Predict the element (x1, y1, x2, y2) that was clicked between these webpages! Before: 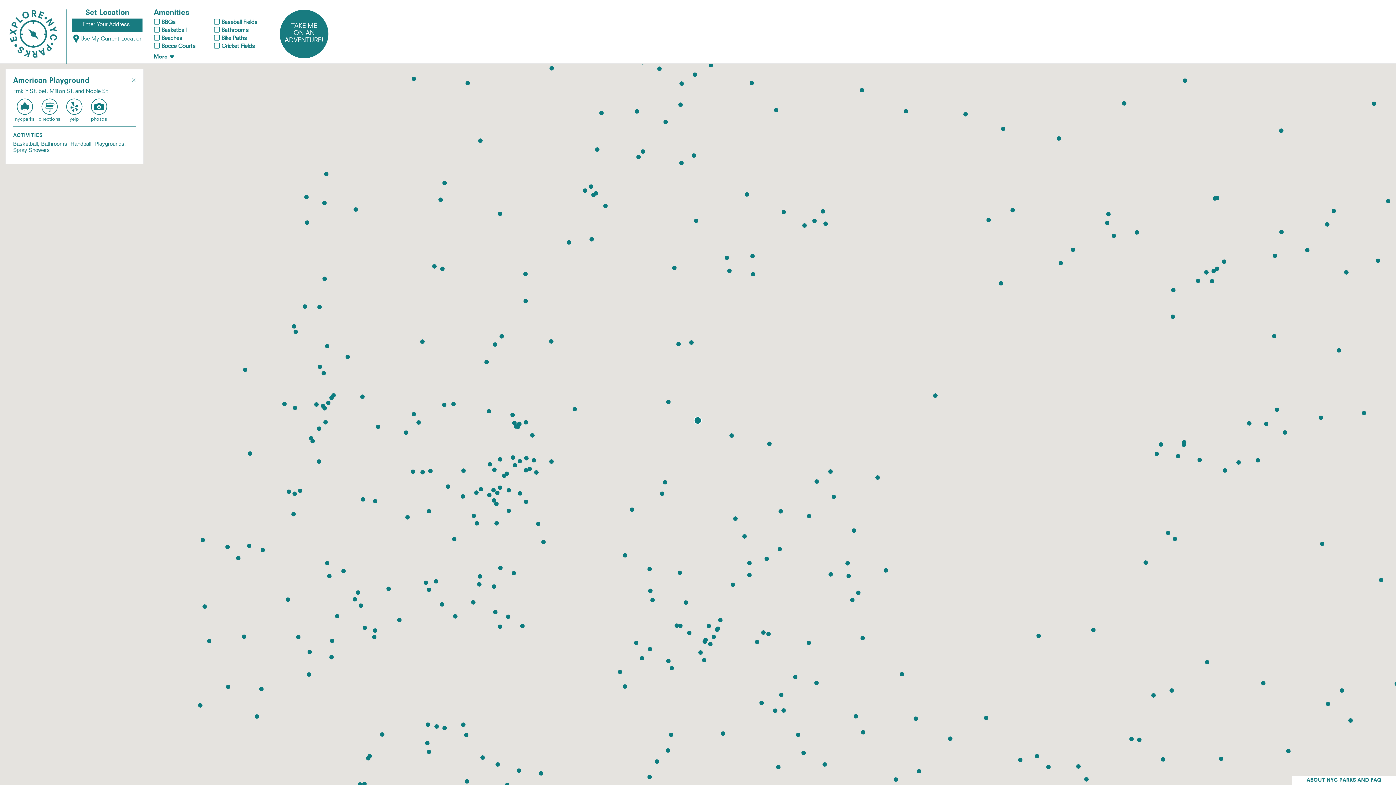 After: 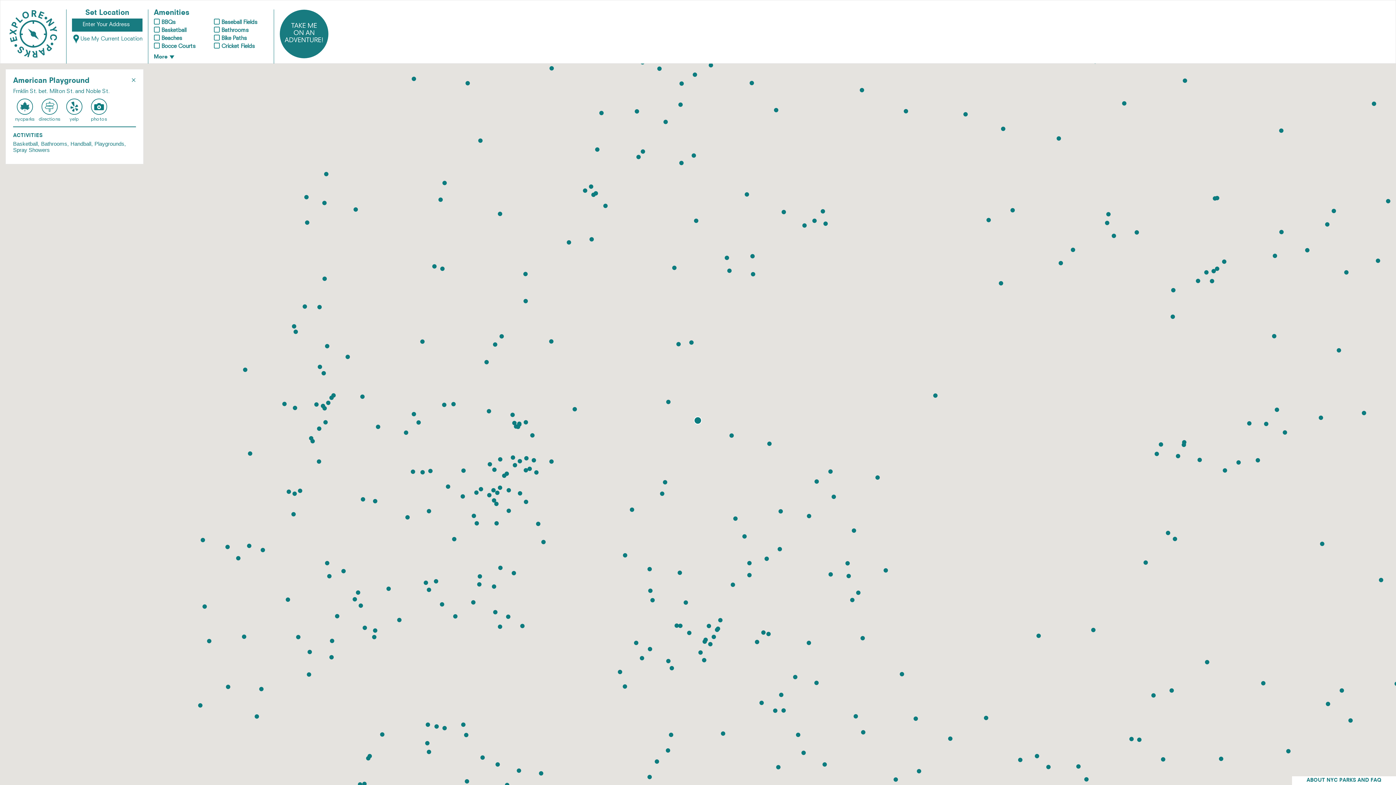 Action: label: yelp bbox: (62, 98, 85, 122)